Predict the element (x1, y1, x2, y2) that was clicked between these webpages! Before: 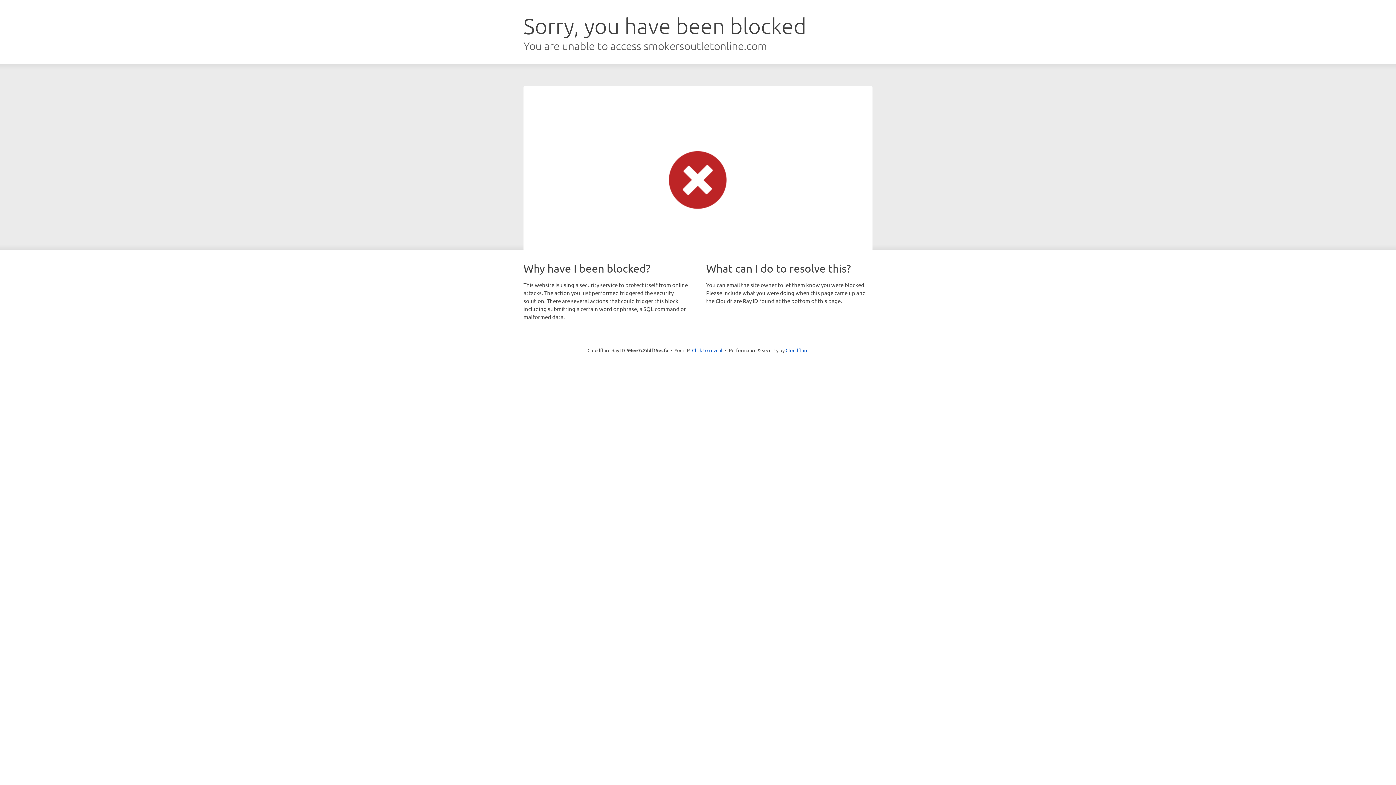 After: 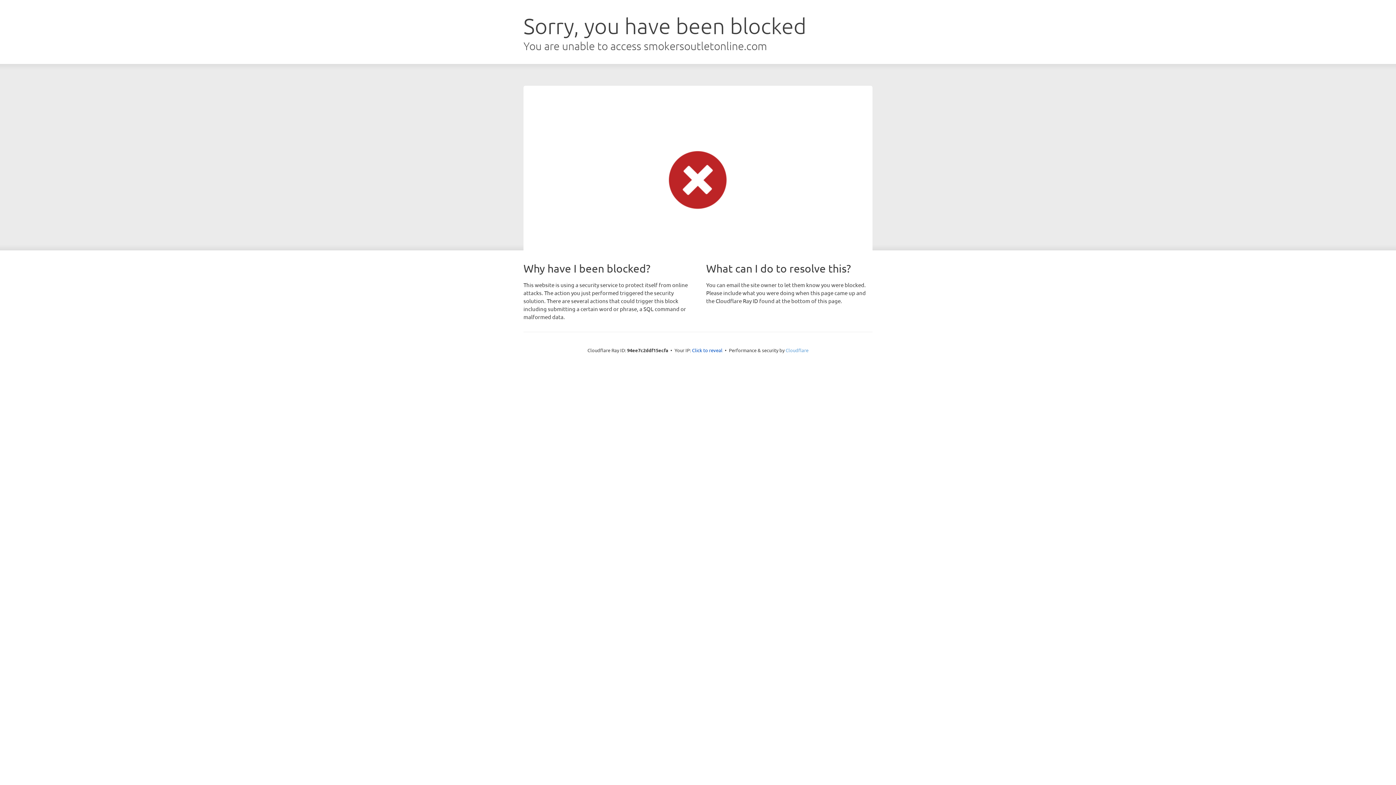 Action: bbox: (785, 347, 808, 353) label: Cloudflare